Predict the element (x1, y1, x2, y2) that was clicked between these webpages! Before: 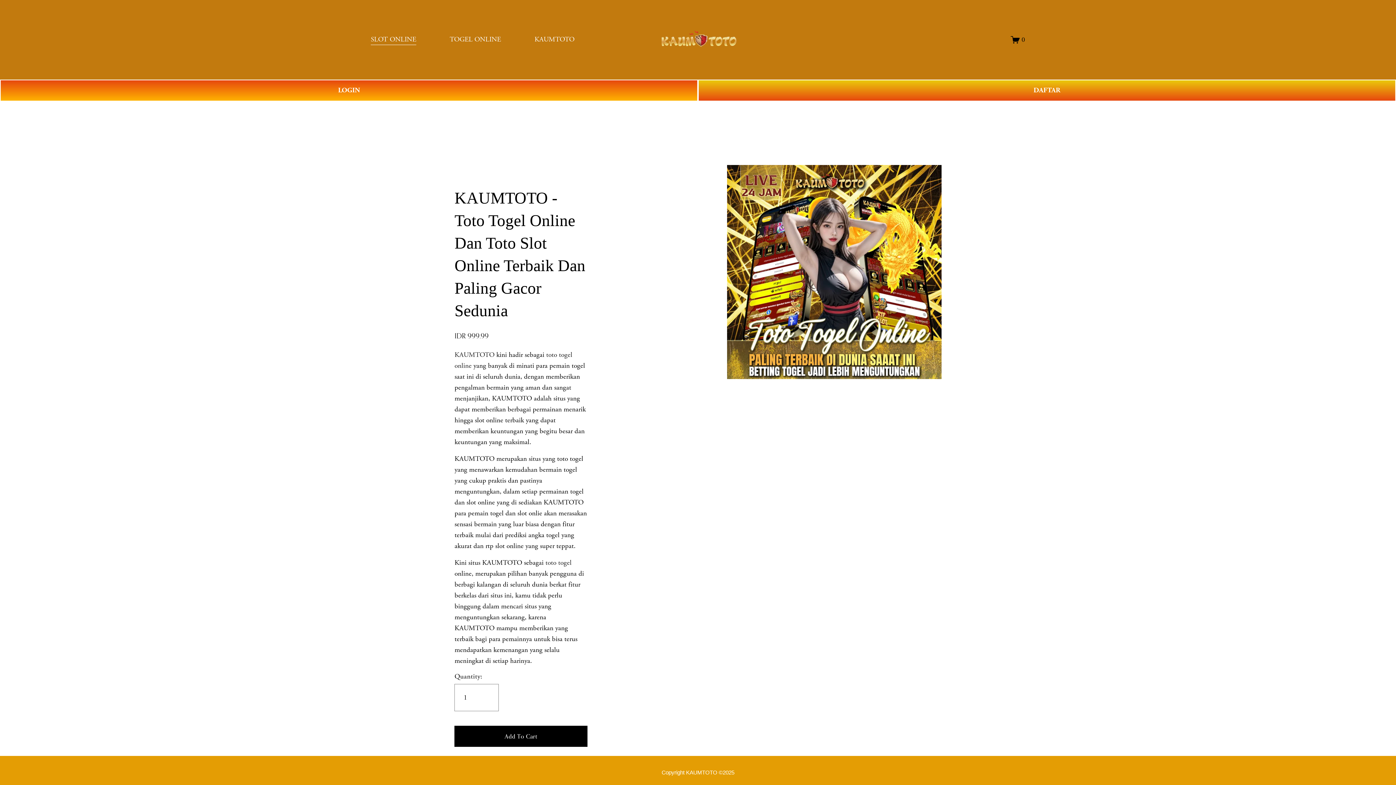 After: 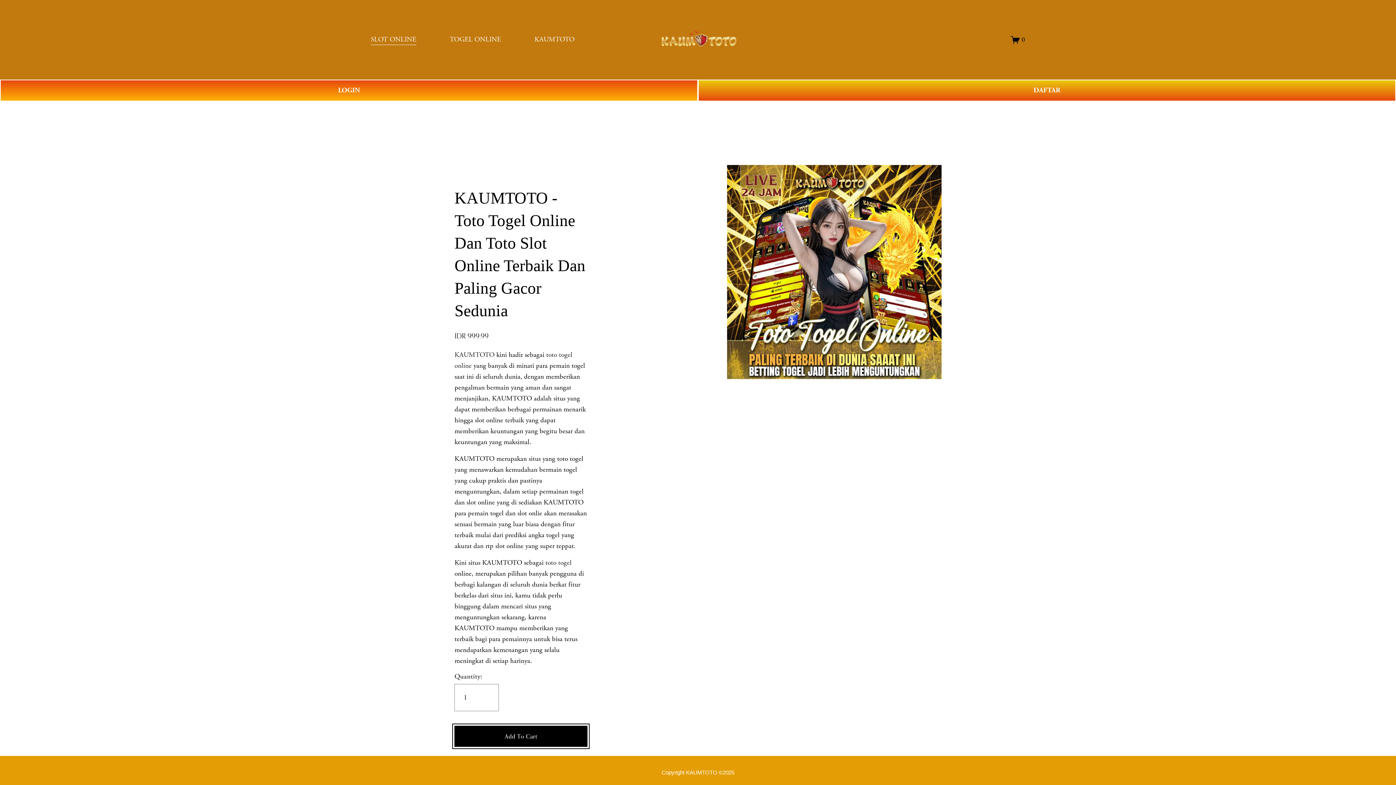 Action: label: Add To Cart bbox: (454, 726, 587, 747)